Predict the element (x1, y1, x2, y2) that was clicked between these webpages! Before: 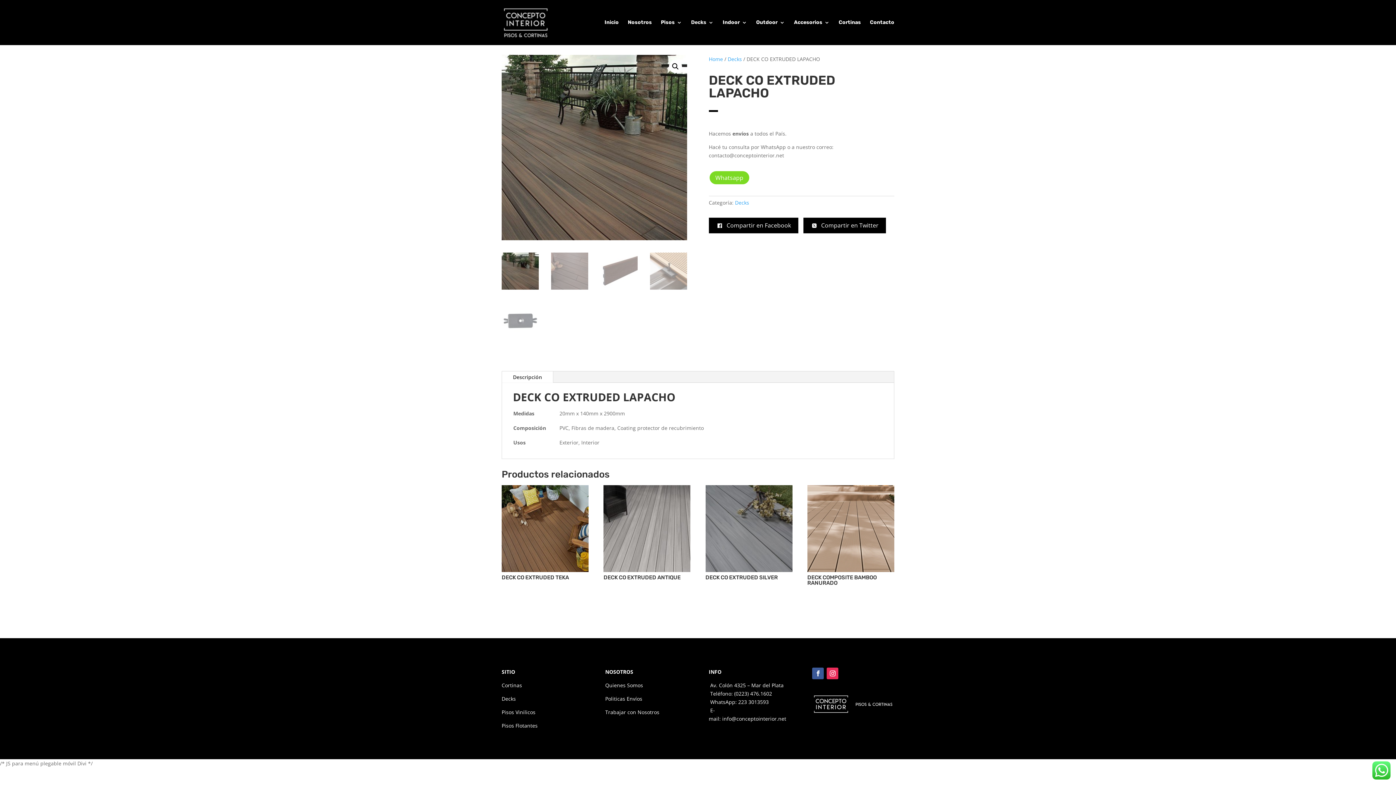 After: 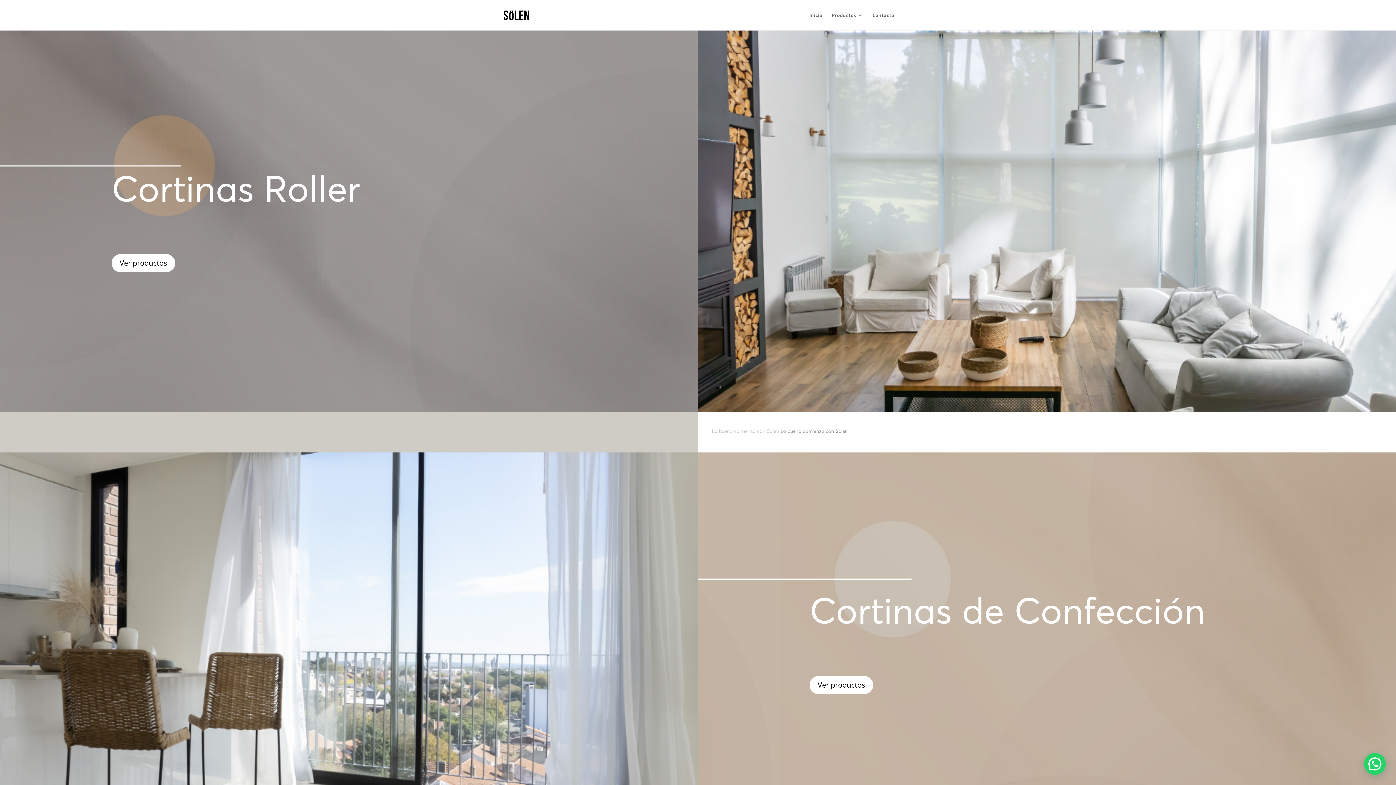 Action: bbox: (501, 682, 522, 689) label: Cortinas